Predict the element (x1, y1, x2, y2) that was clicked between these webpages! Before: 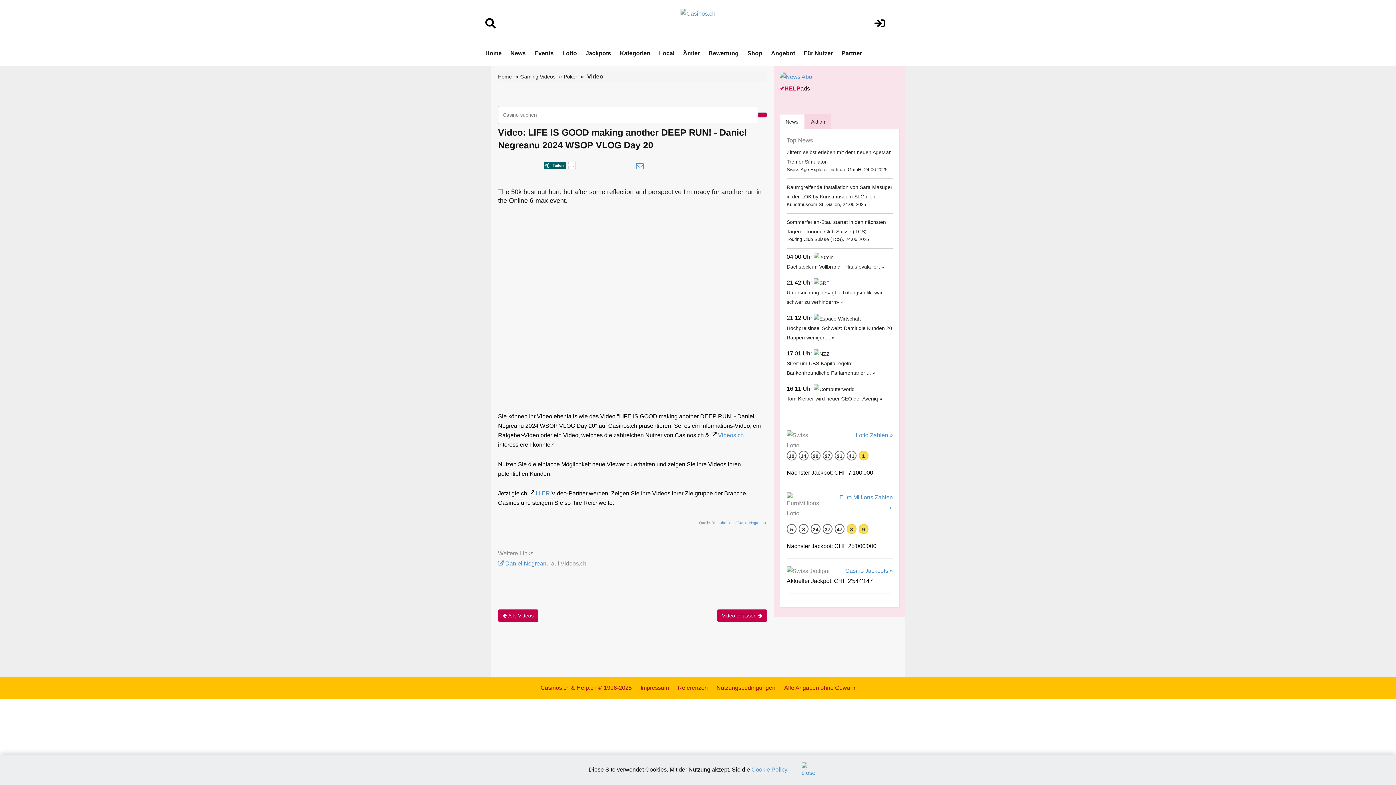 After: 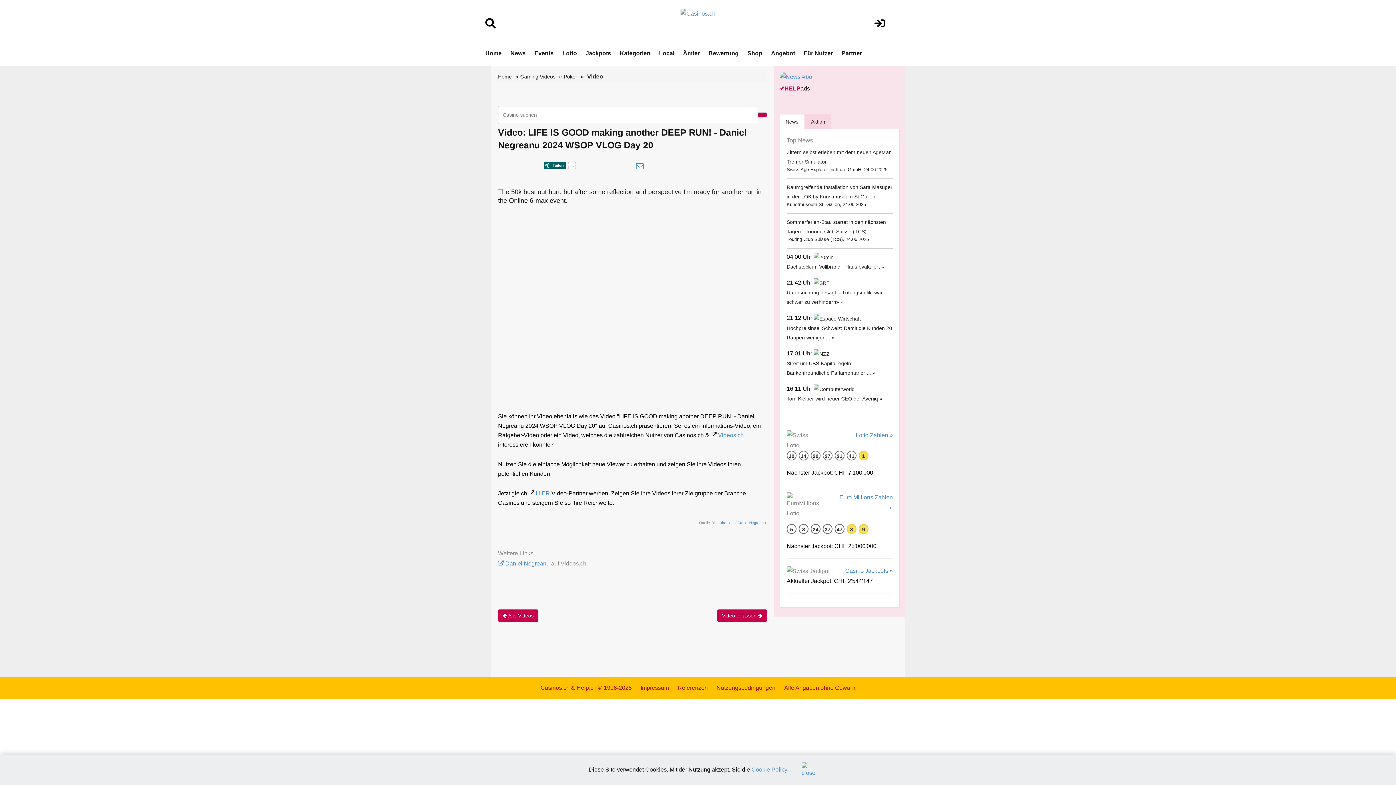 Action: bbox: (813, 254, 833, 259)